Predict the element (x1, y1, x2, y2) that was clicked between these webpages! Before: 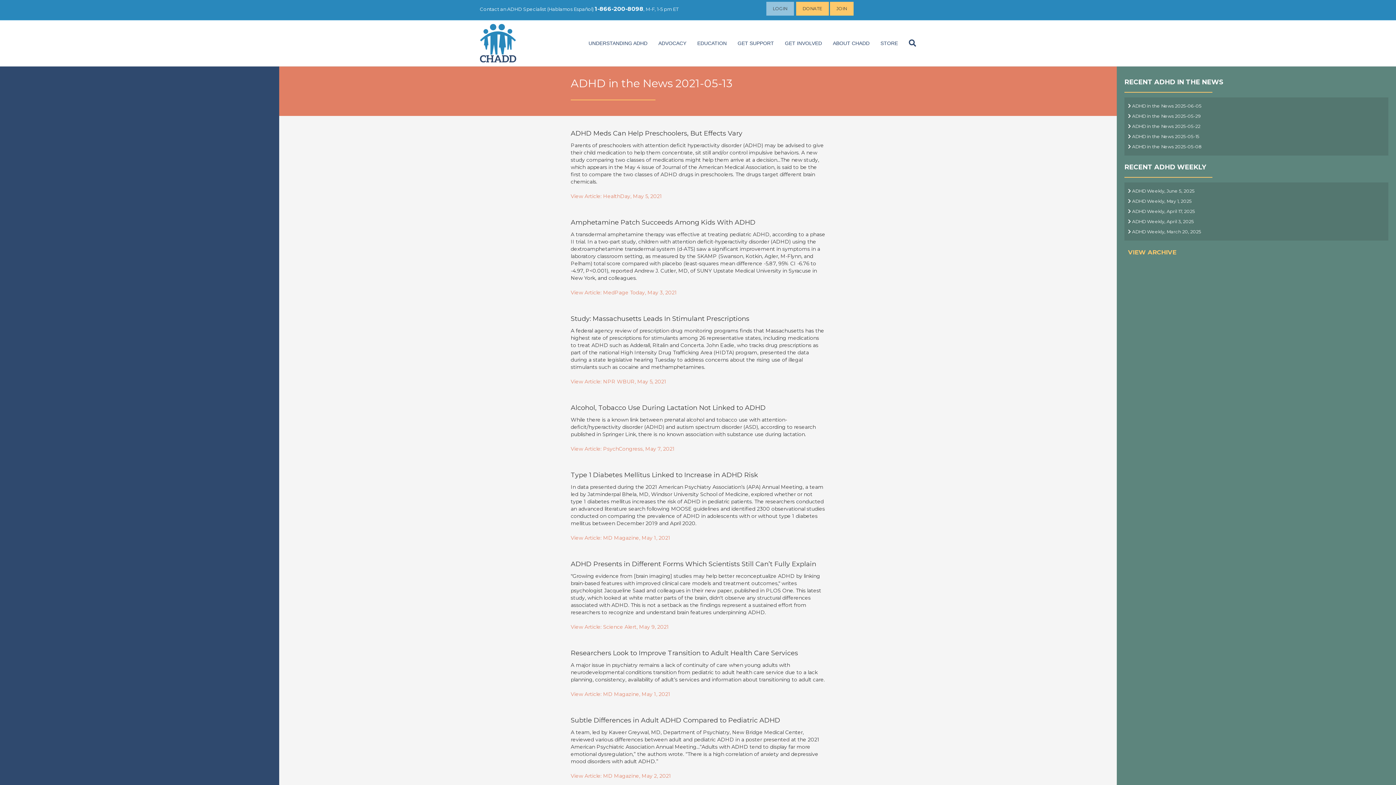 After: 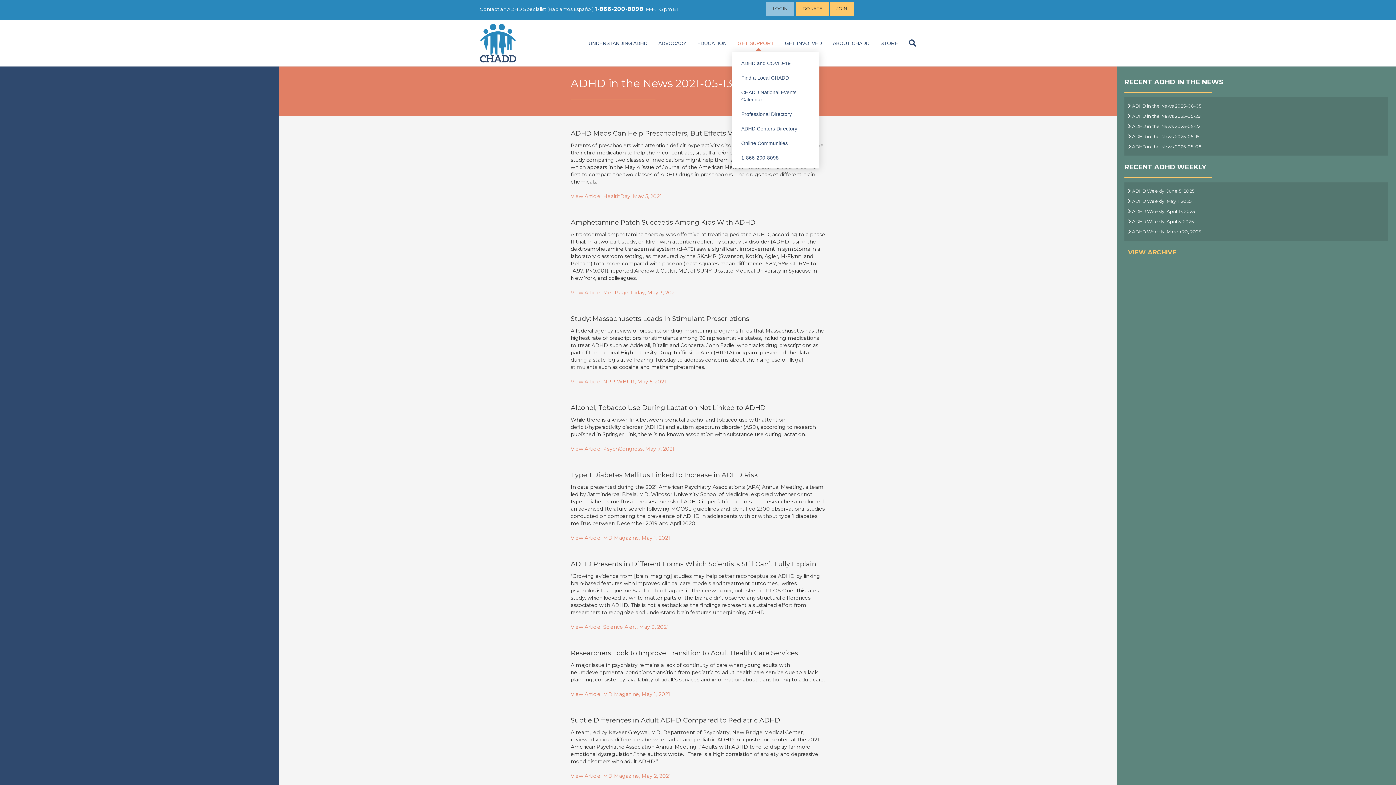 Action: label: GET SUPPORT bbox: (732, 34, 779, 52)